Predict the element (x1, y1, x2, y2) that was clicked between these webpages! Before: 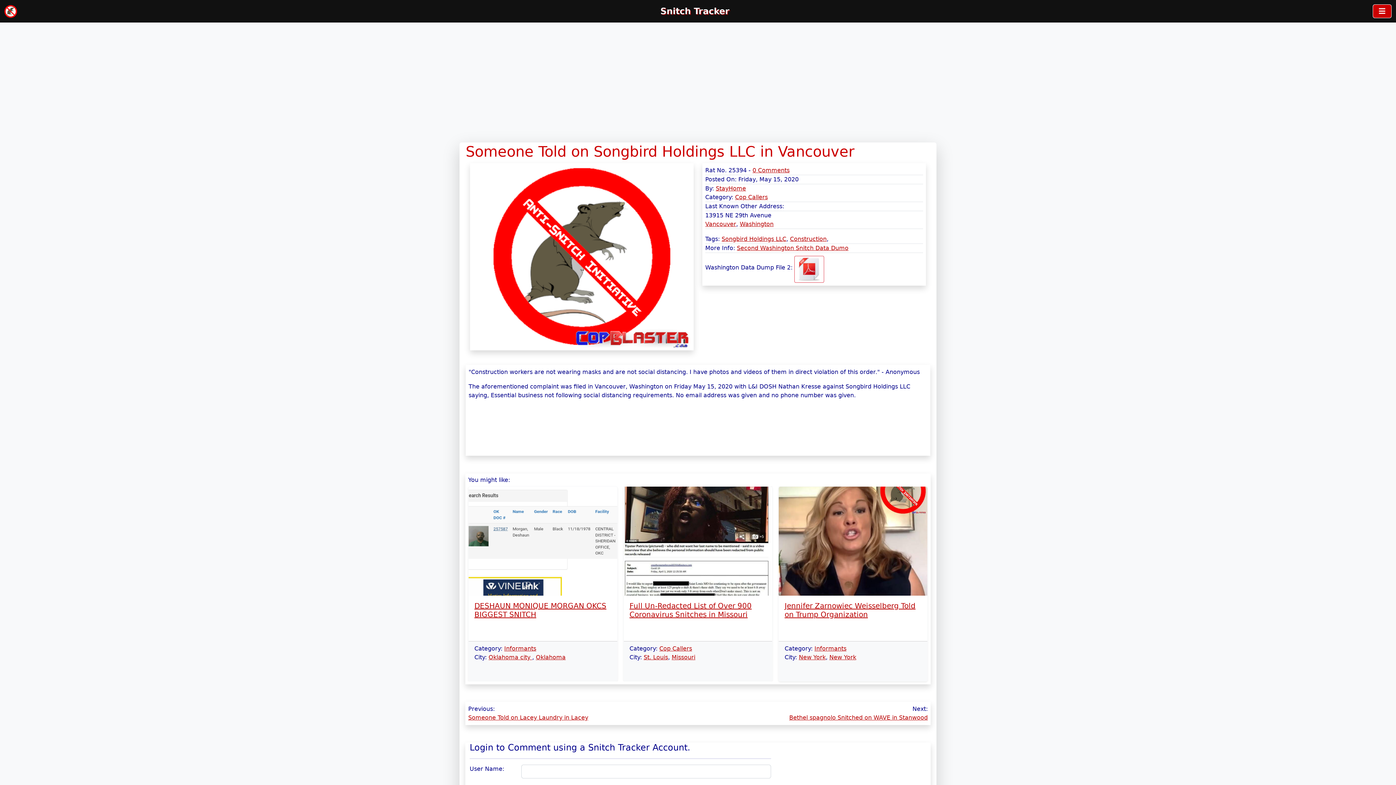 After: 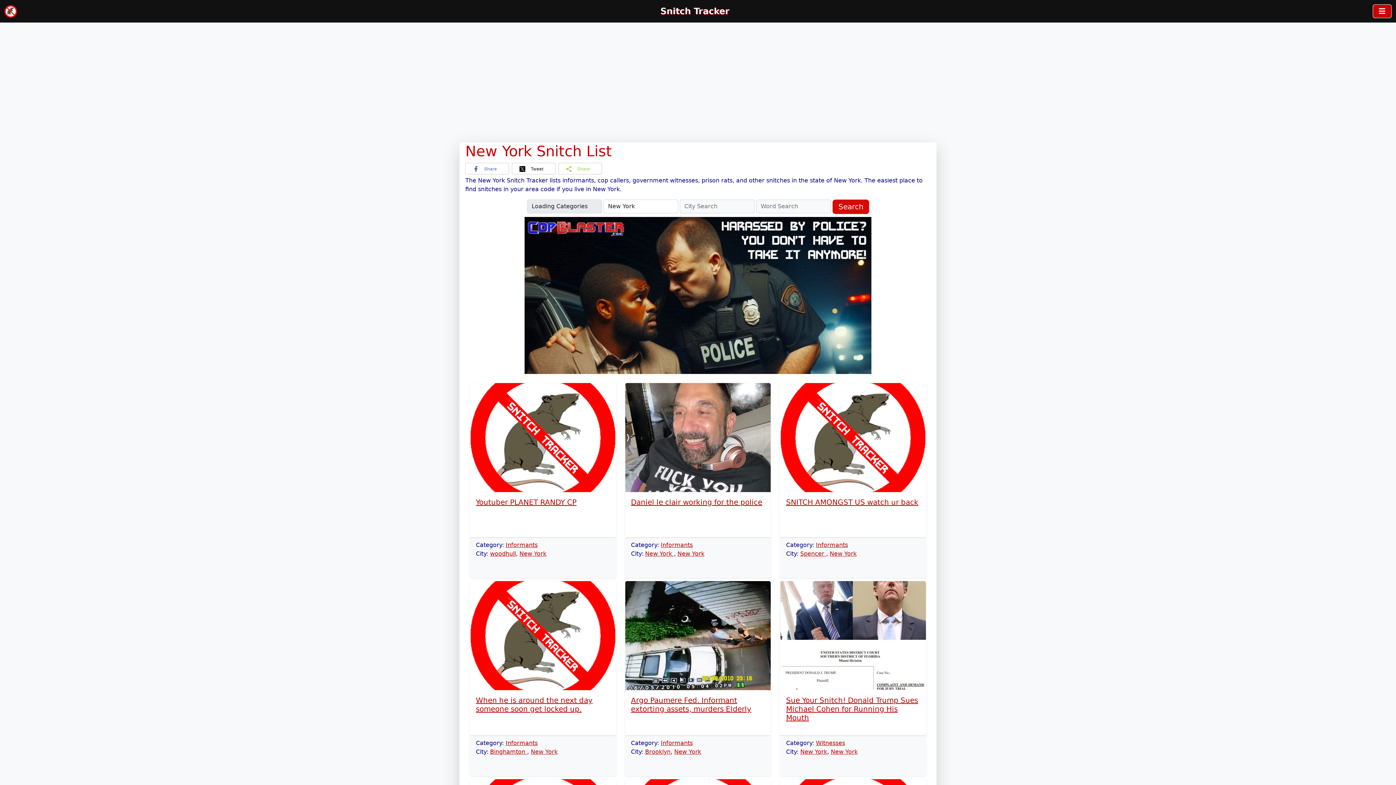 Action: label: New York bbox: (829, 654, 856, 661)